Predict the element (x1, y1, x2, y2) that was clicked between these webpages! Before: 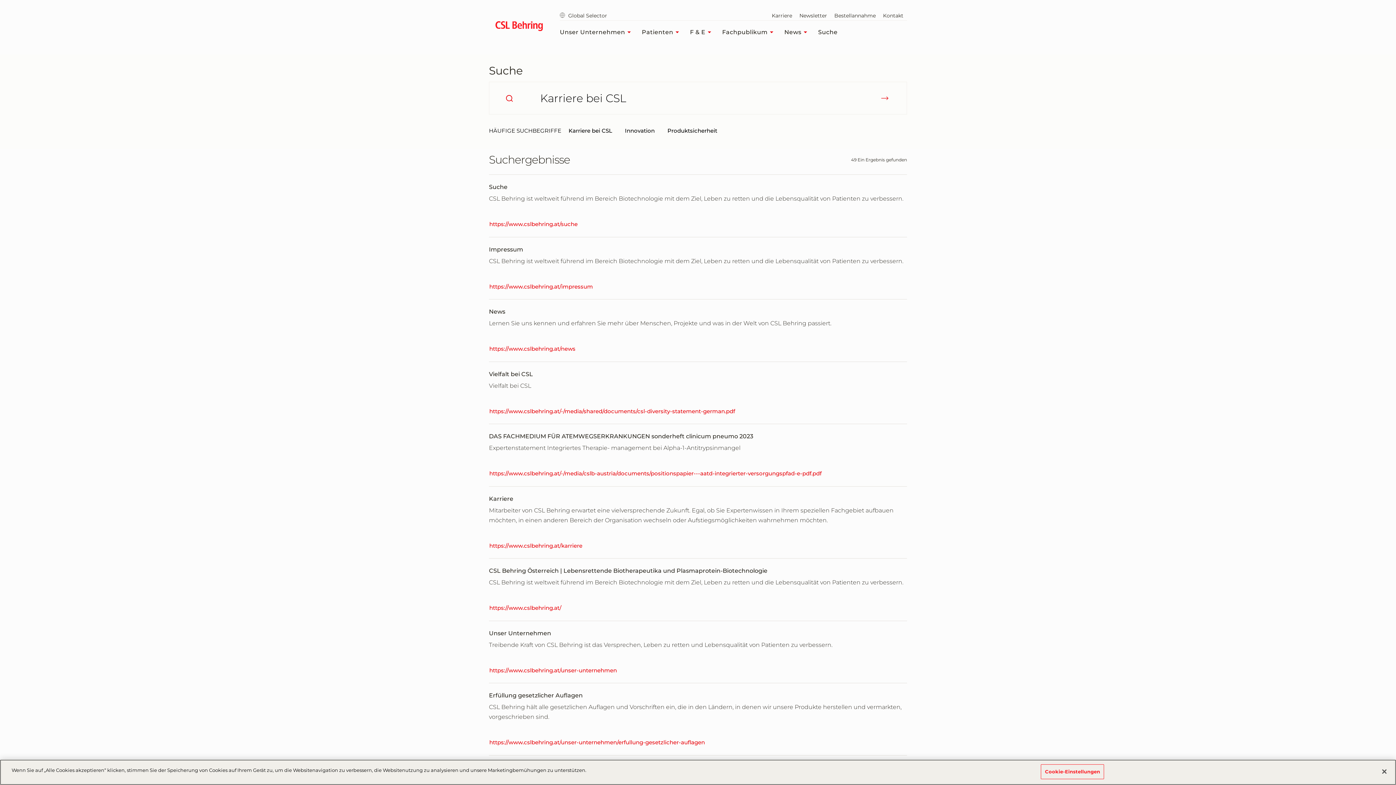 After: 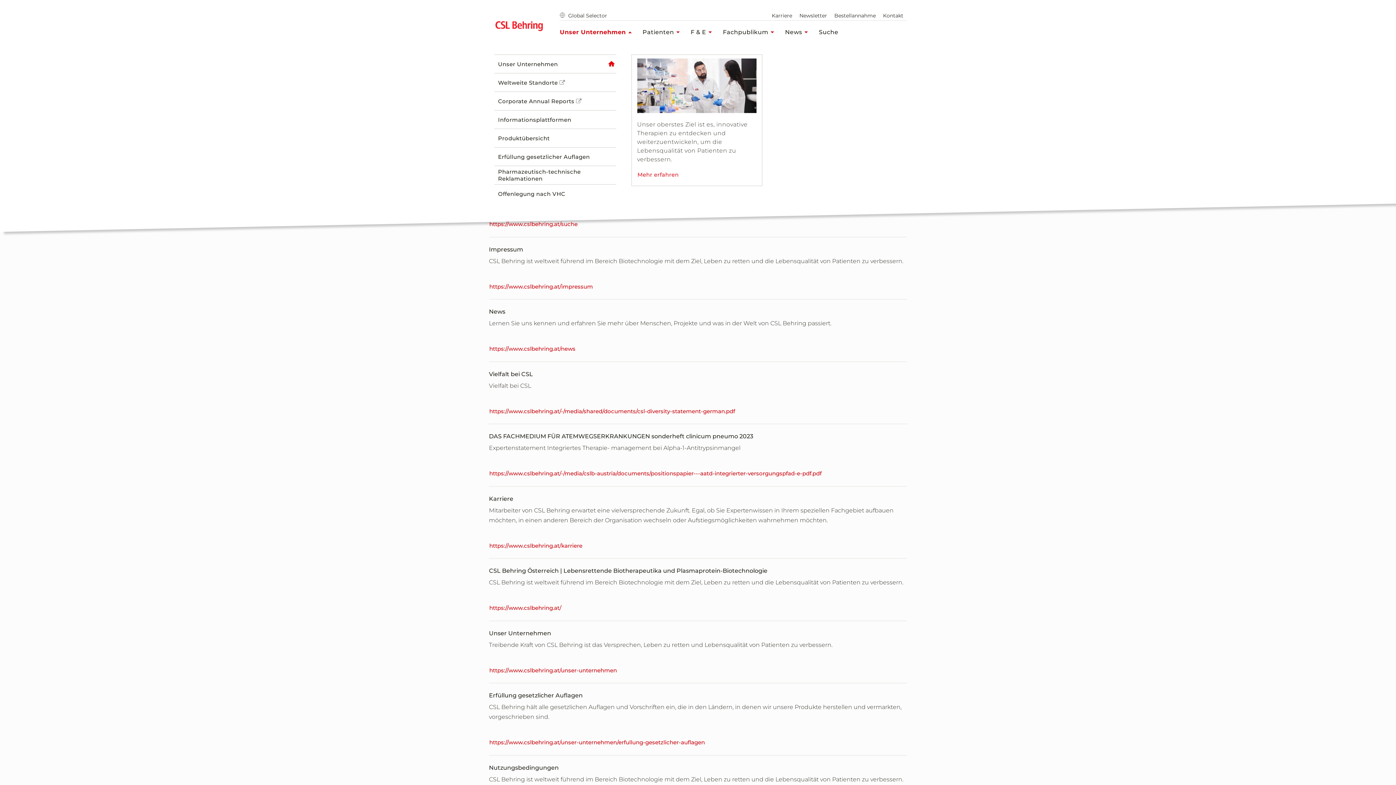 Action: label: Unser Unternehmen bbox: (560, 25, 634, 39)